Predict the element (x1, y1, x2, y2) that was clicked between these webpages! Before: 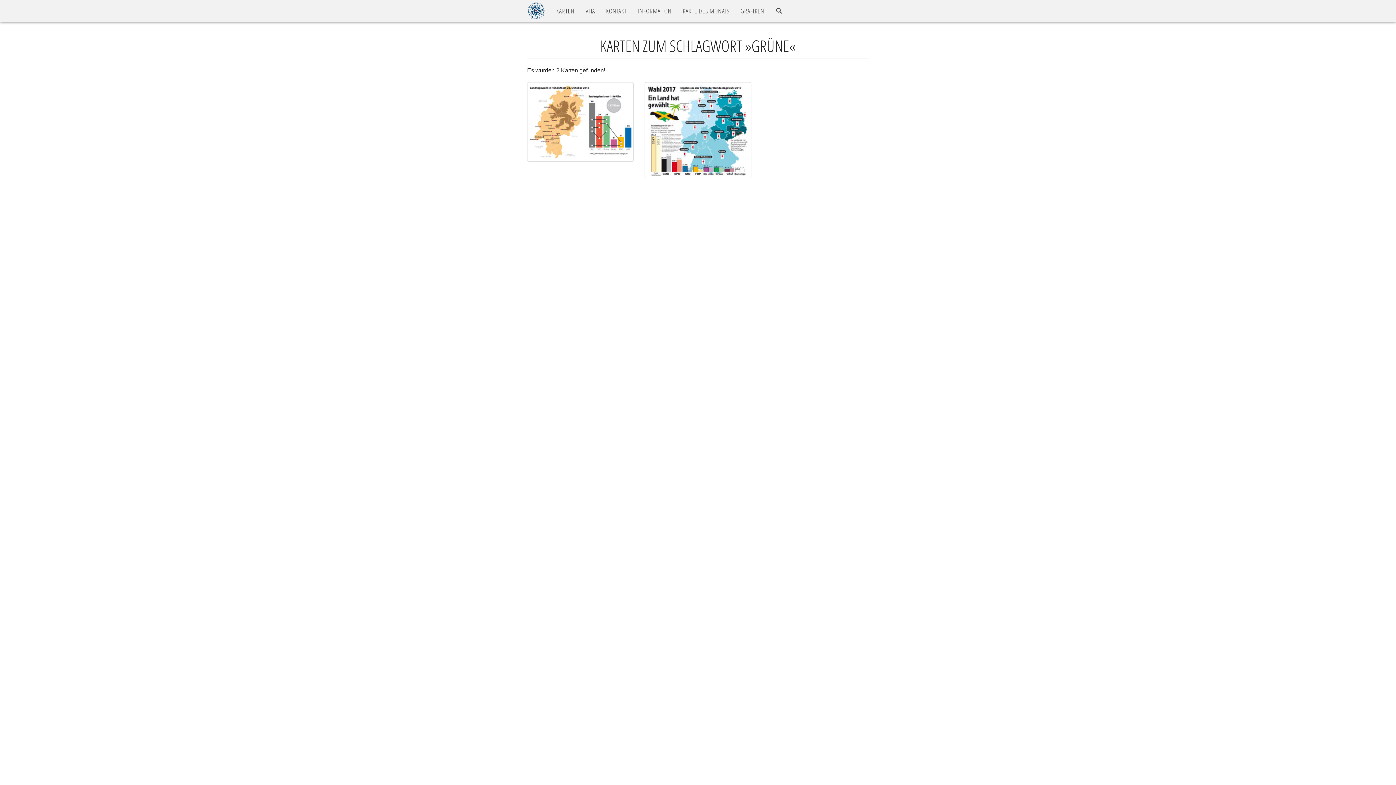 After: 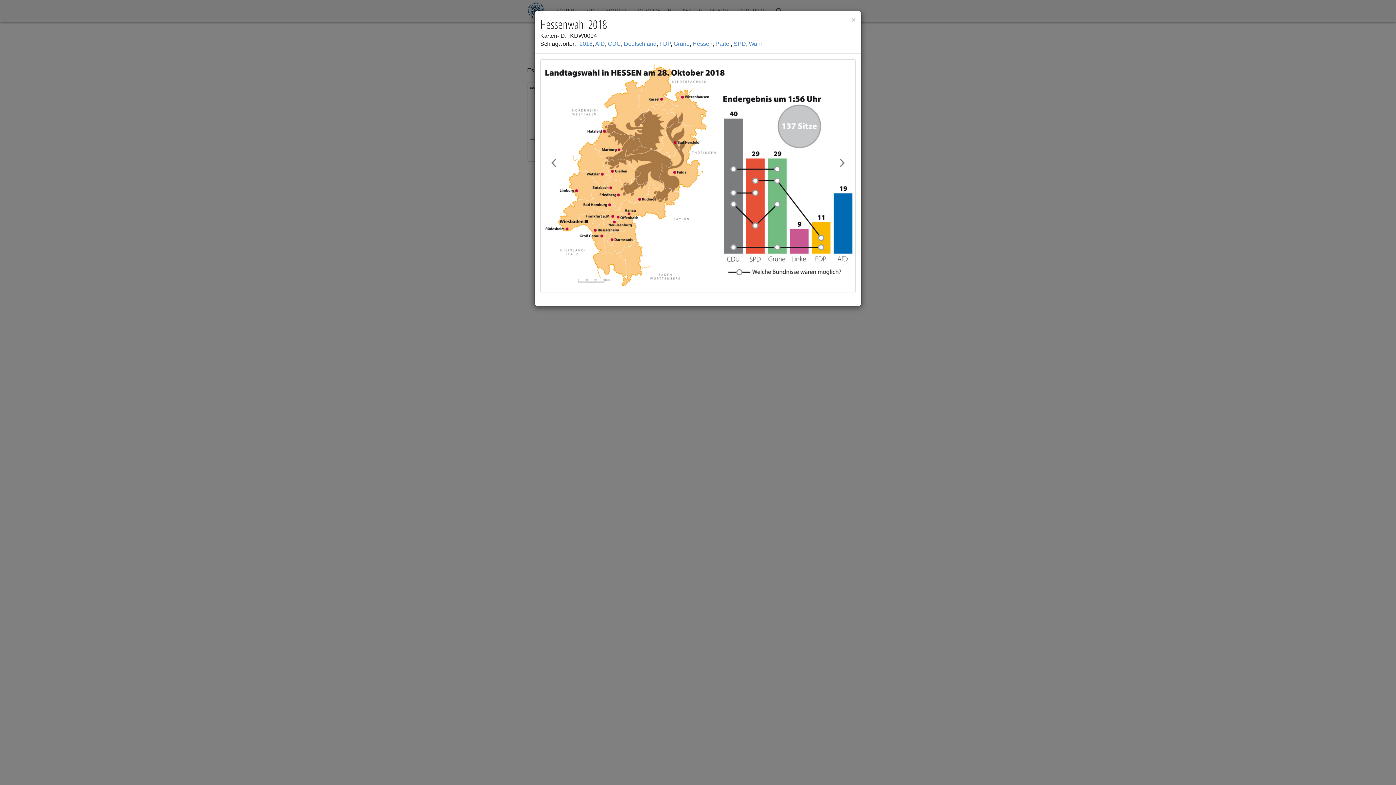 Action: bbox: (527, 82, 633, 161)